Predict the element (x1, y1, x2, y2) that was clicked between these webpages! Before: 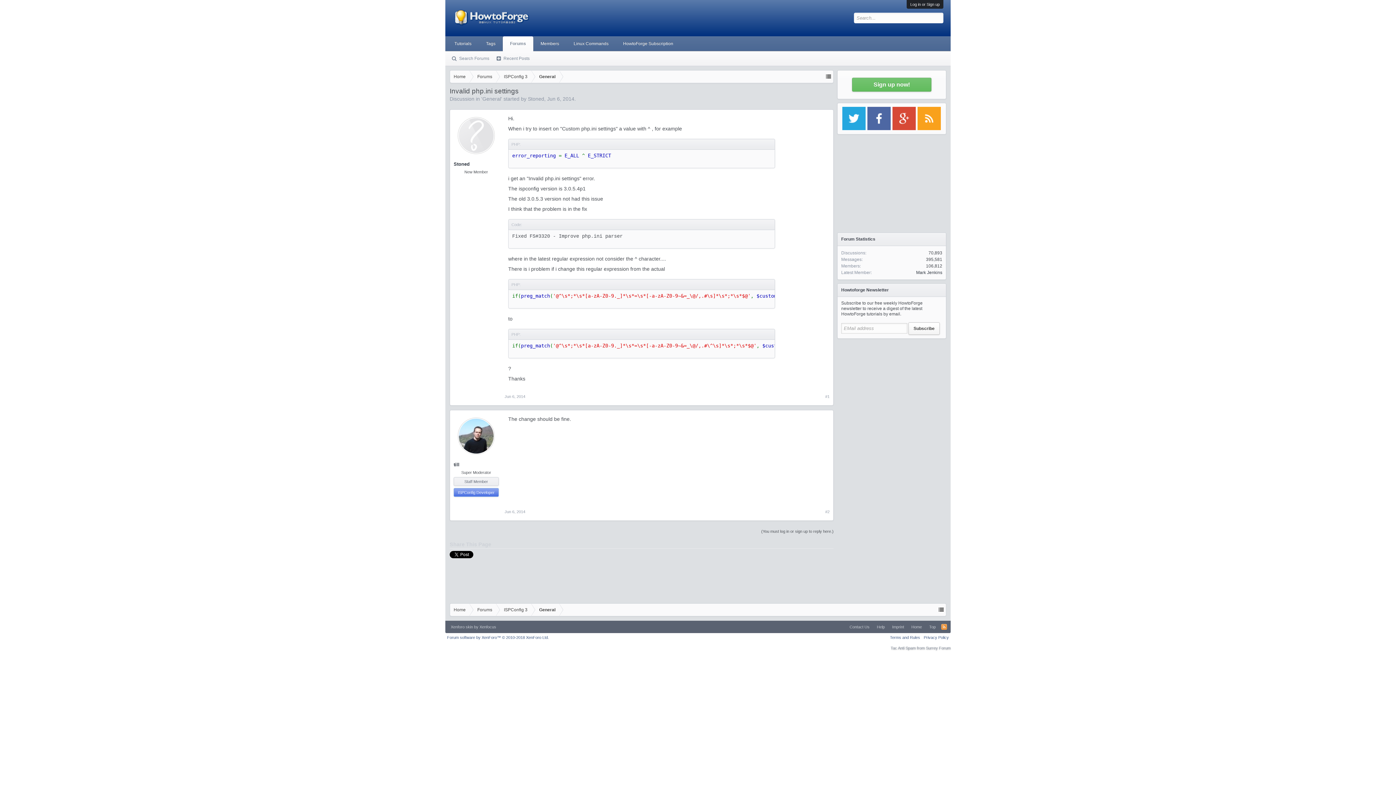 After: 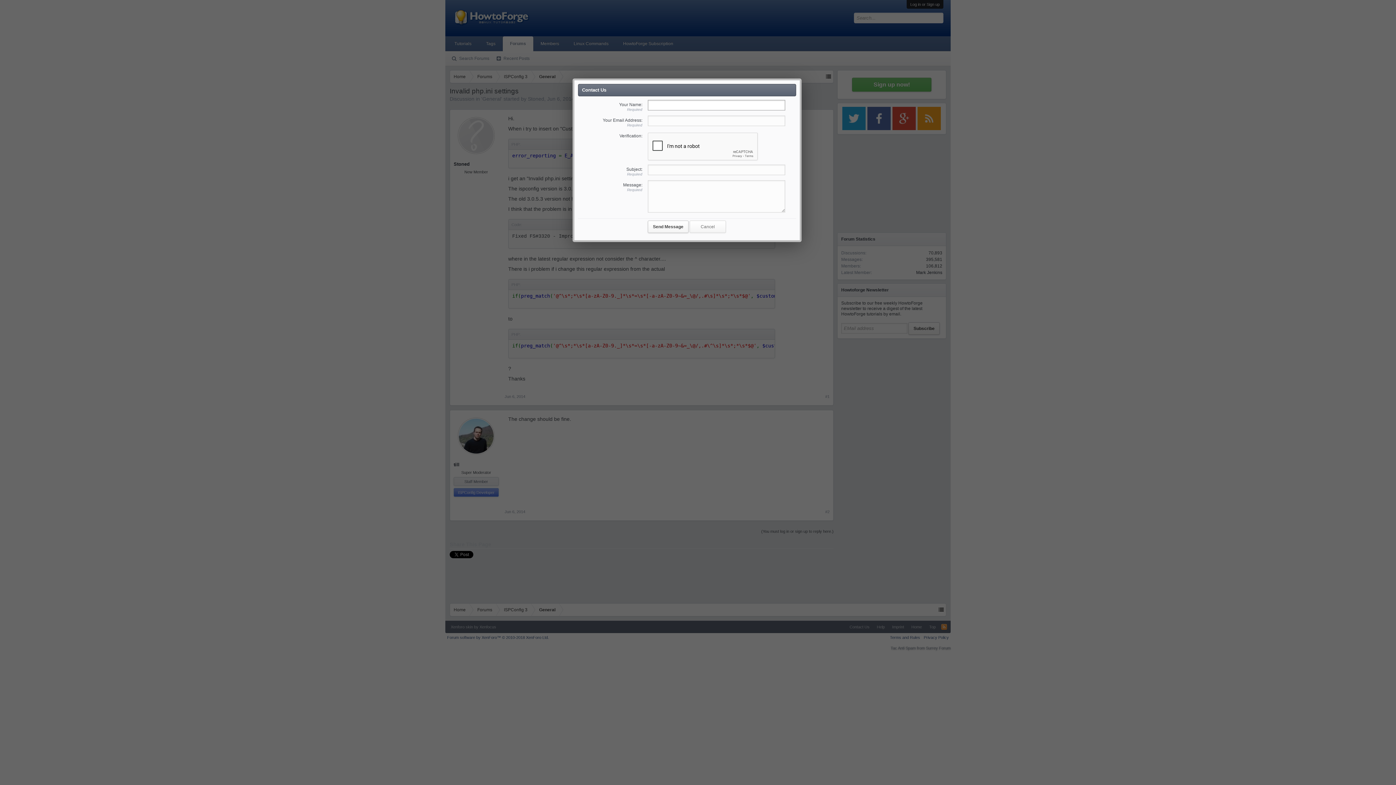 Action: bbox: (846, 621, 873, 633) label: Contact Us